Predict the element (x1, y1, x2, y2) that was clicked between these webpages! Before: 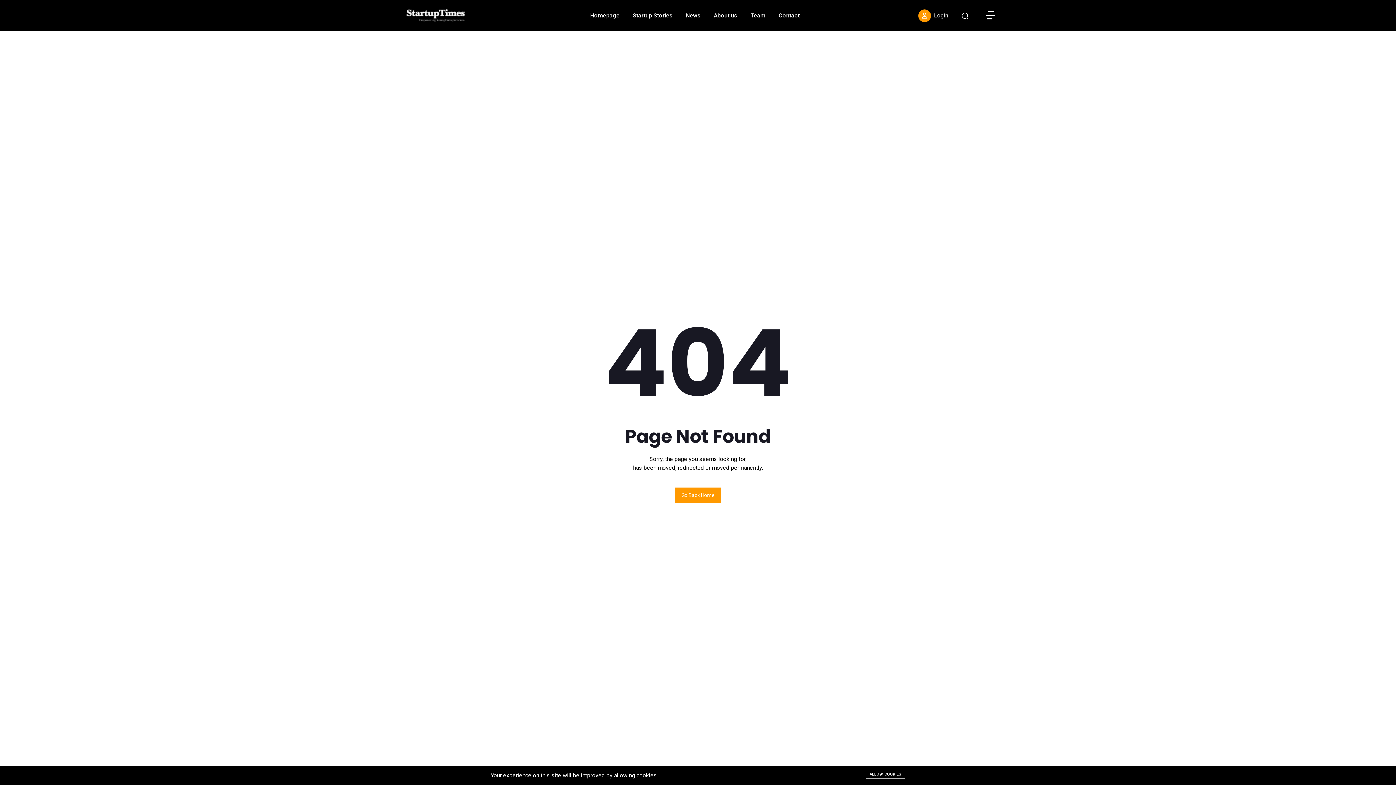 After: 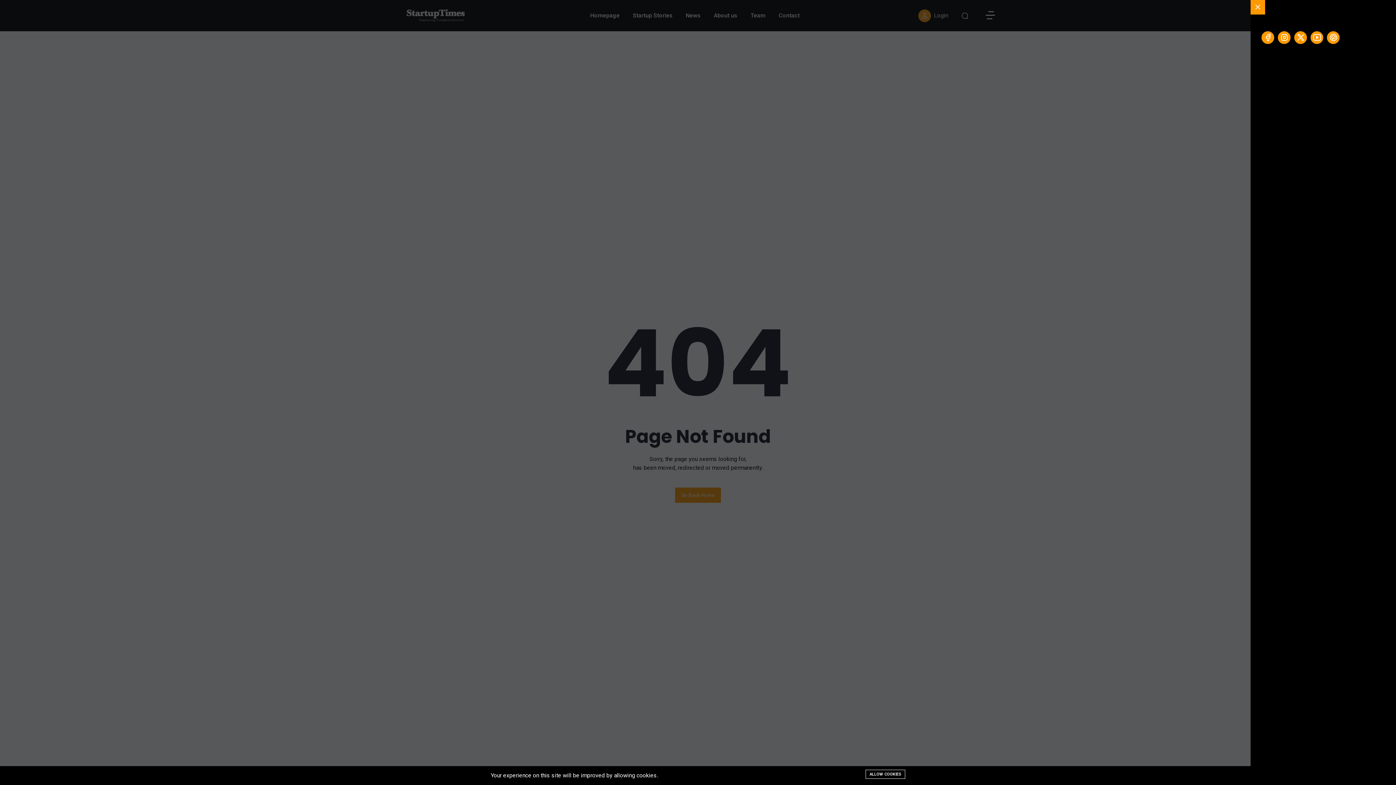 Action: label: Toggle Sidebar Menu bbox: (983, 11, 997, 19)